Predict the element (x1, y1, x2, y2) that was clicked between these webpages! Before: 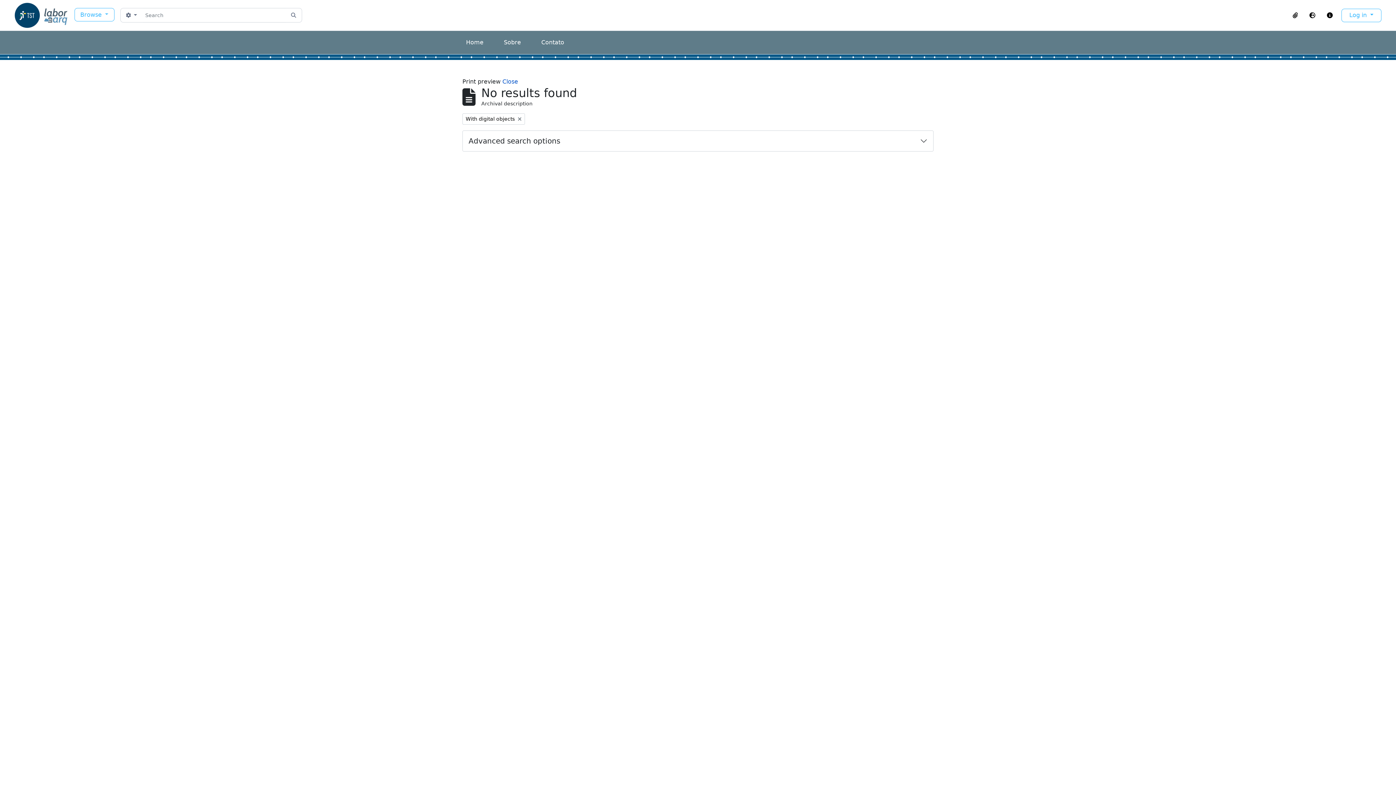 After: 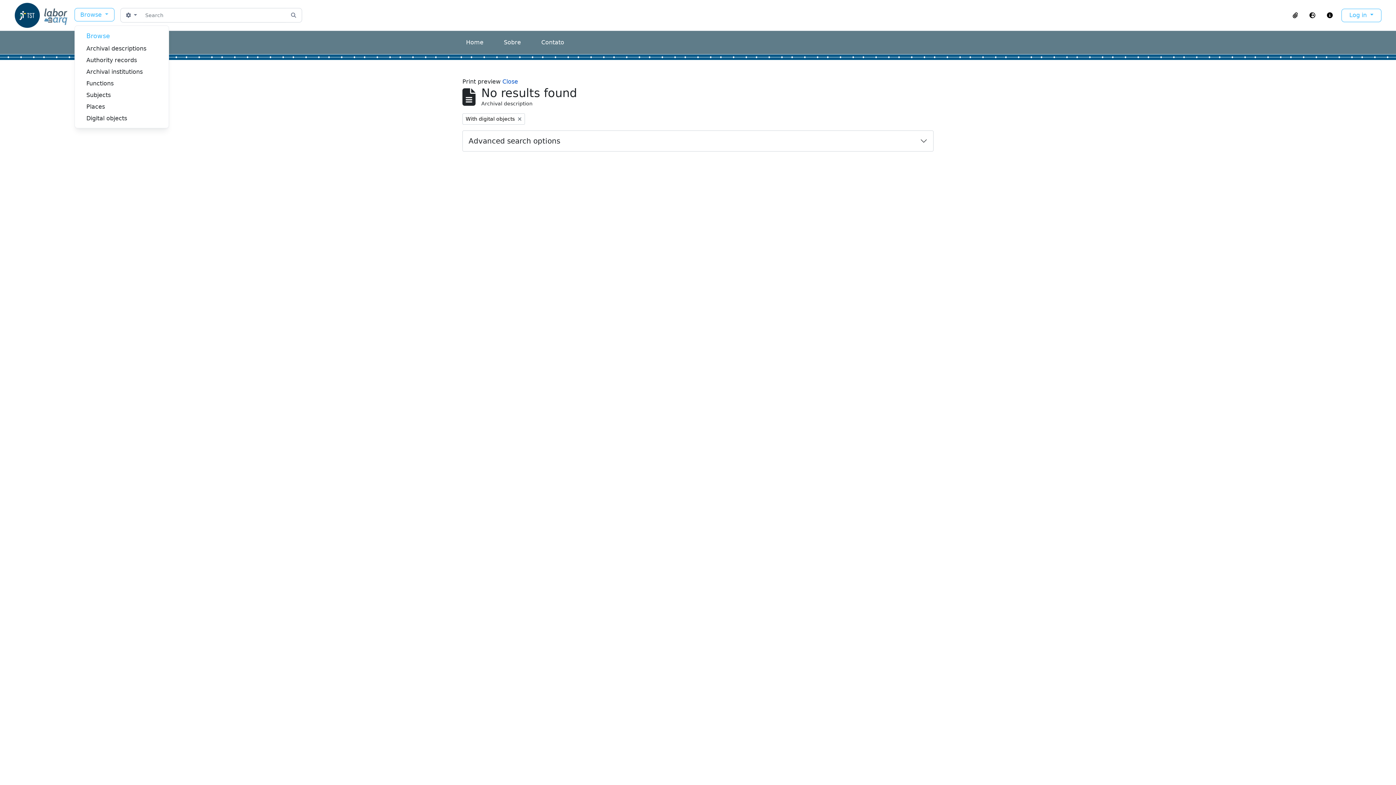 Action: bbox: (74, 8, 114, 21) label: Browse 